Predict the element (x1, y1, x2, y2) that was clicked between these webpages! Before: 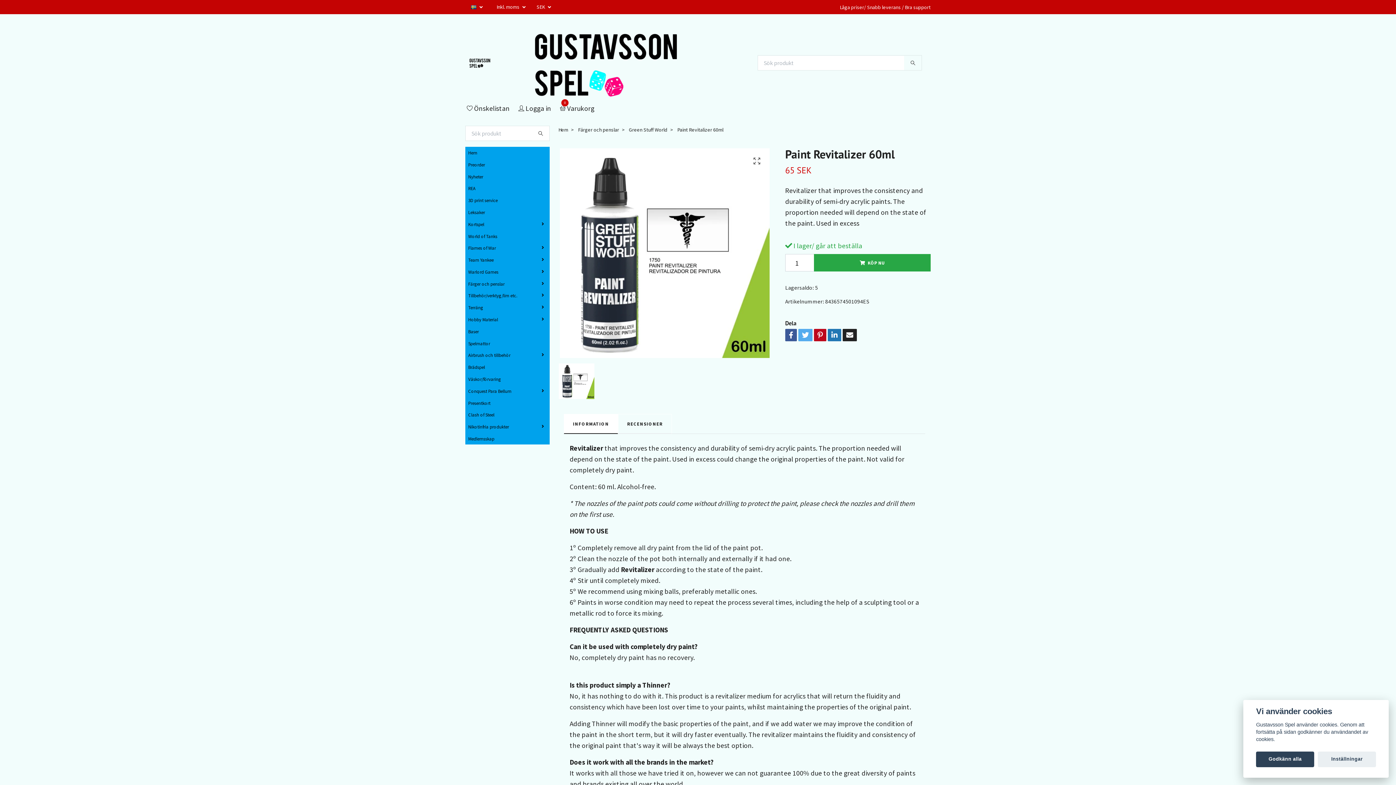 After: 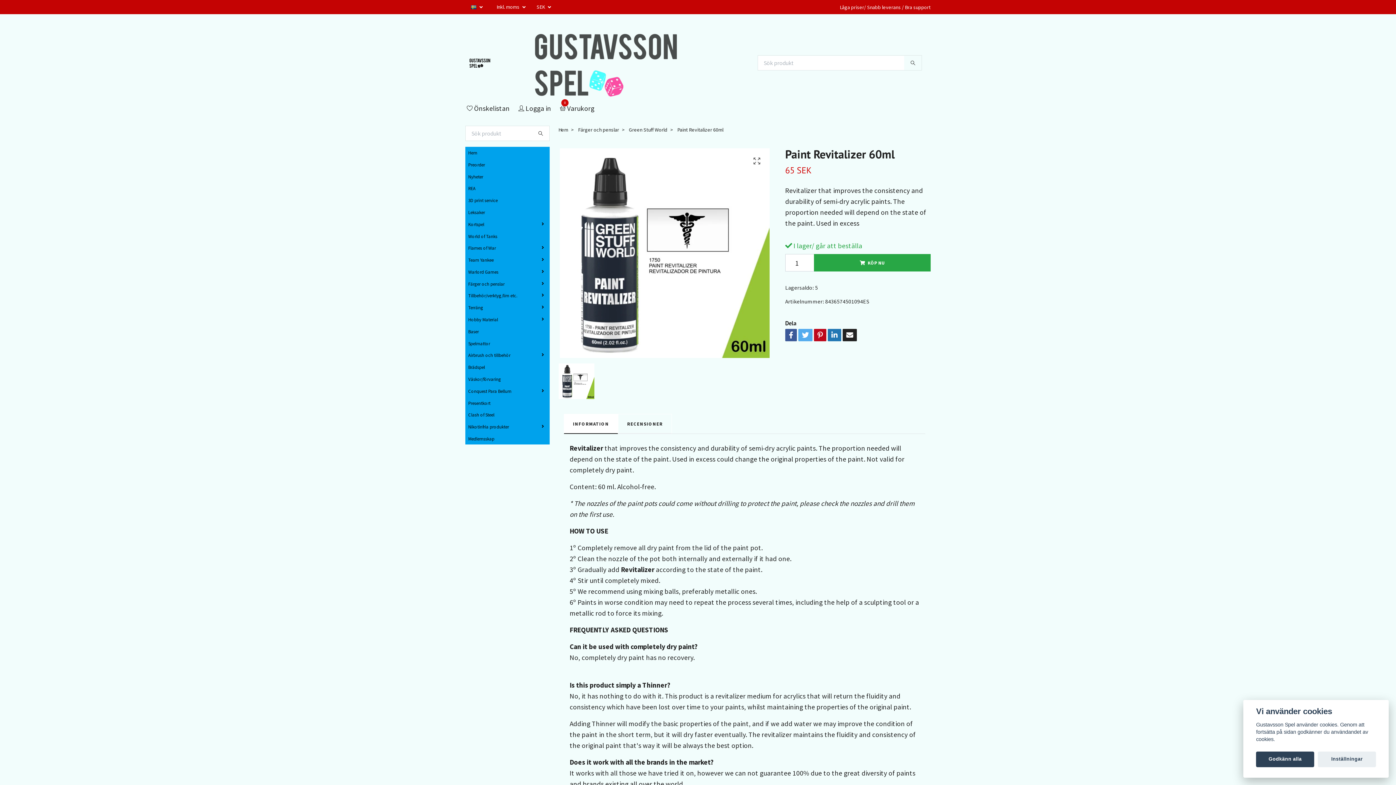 Action: bbox: (524, 22, 718, 102)